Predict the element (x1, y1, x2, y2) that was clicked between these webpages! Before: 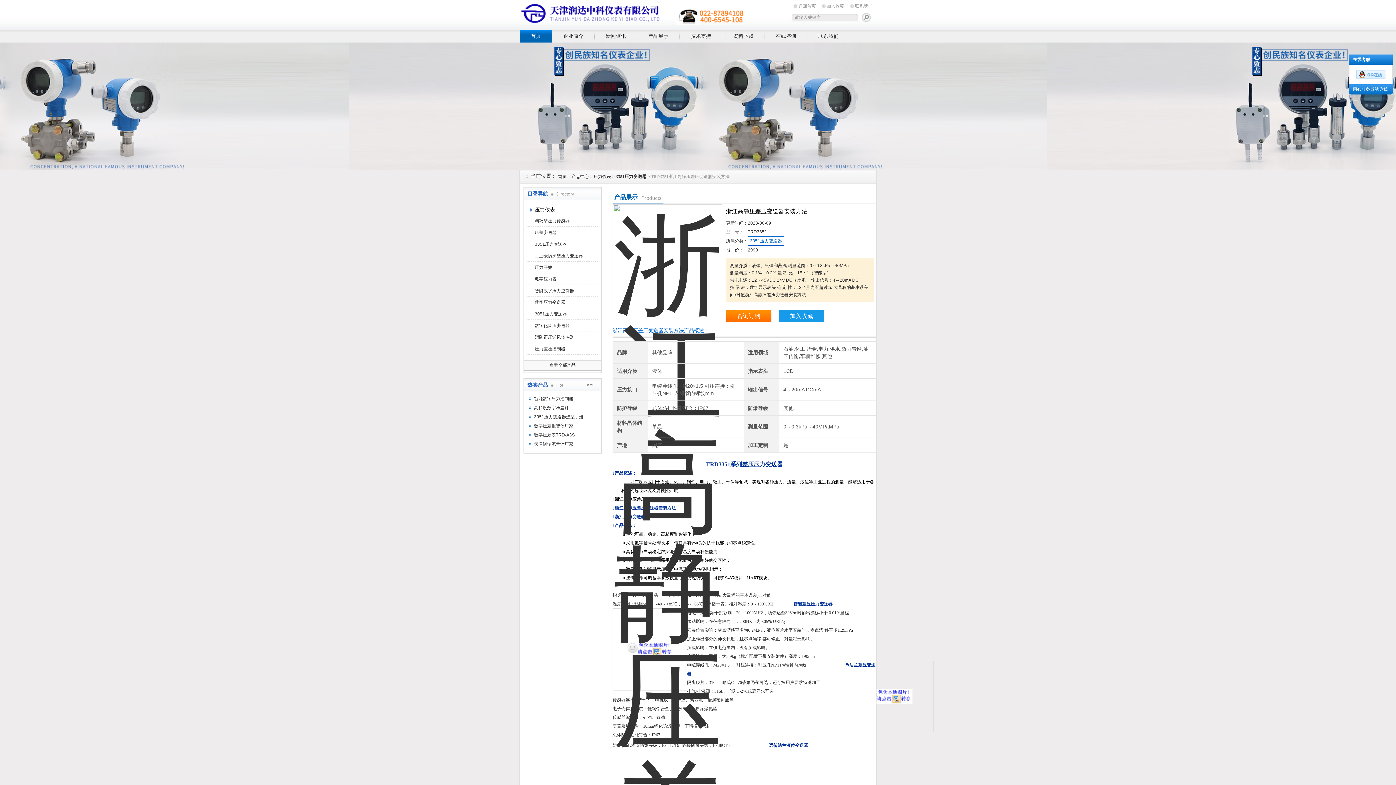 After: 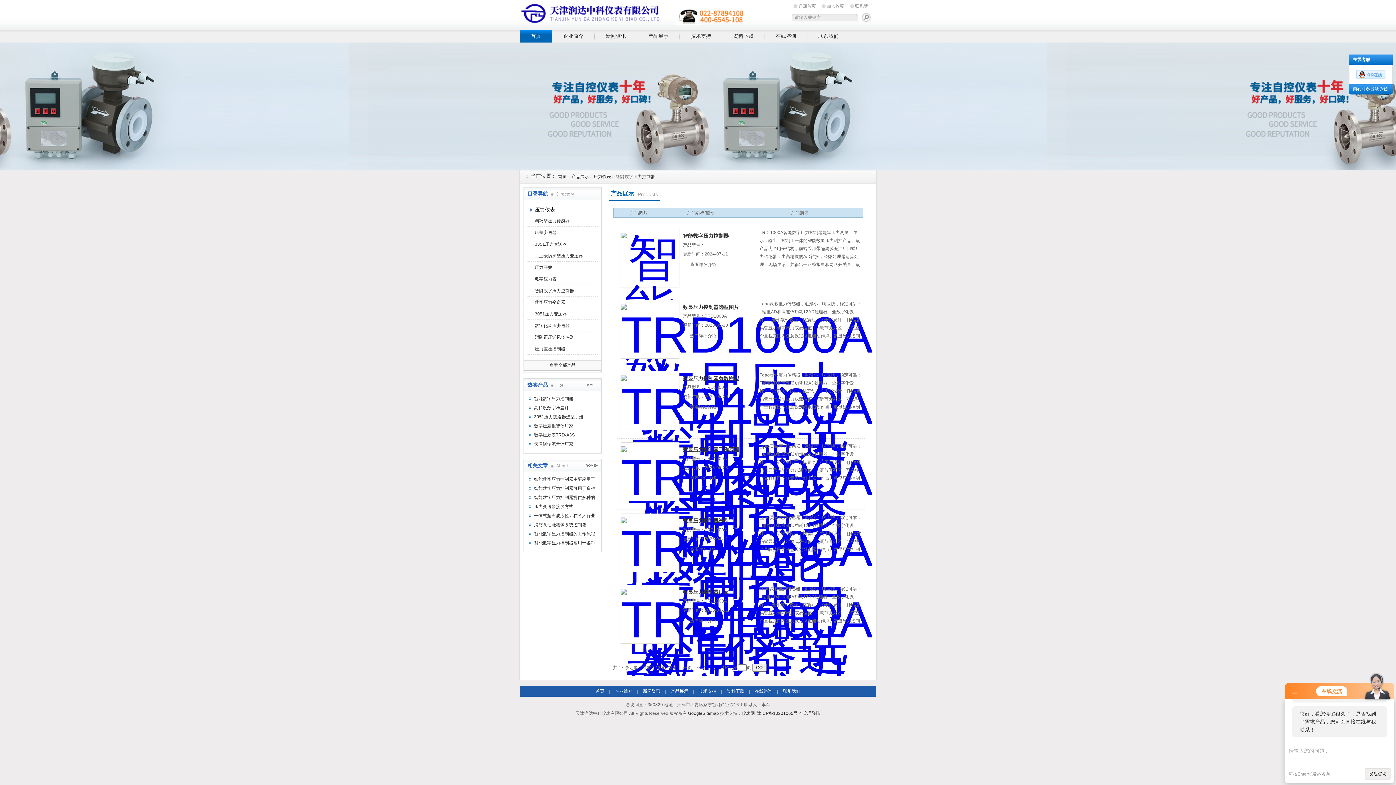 Action: label: 智能数字压力控制器 bbox: (527, 285, 600, 296)